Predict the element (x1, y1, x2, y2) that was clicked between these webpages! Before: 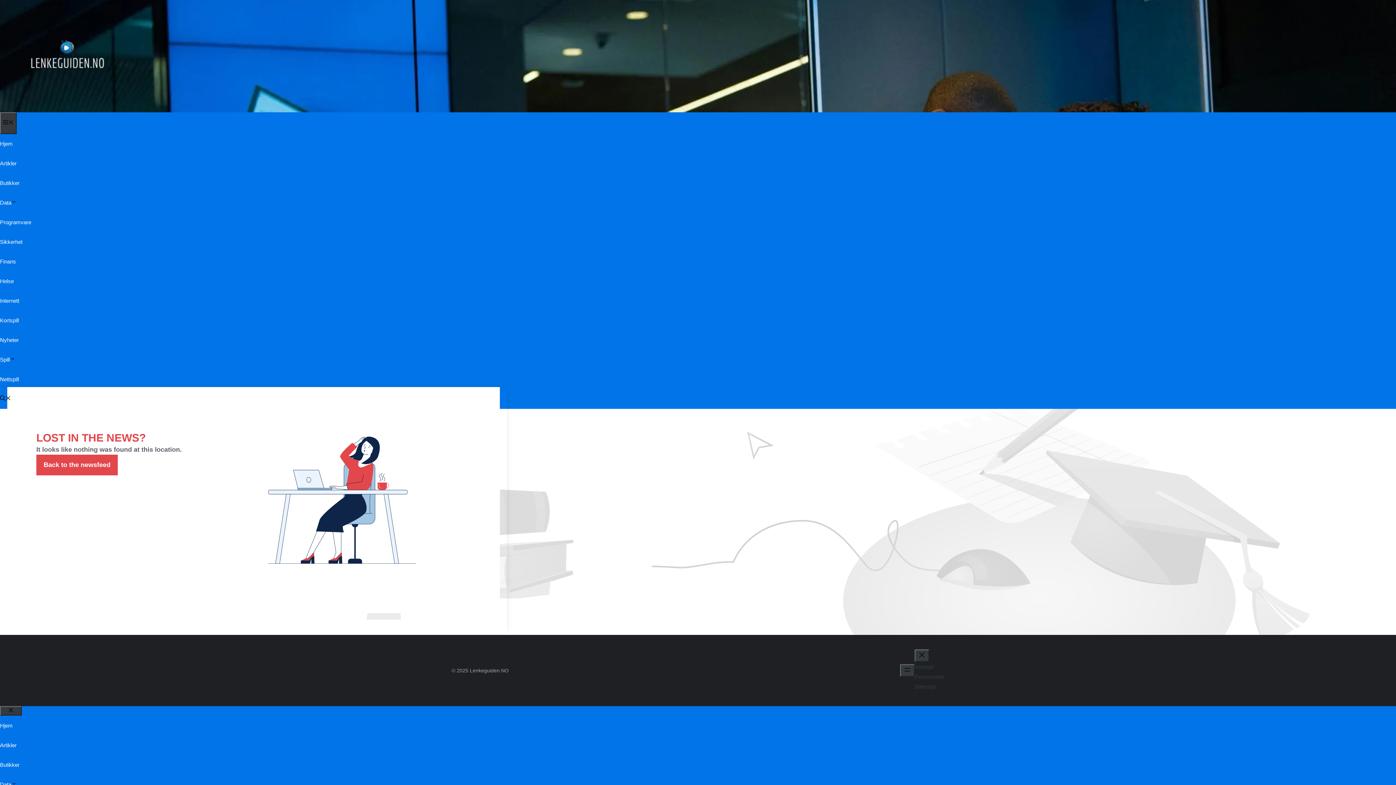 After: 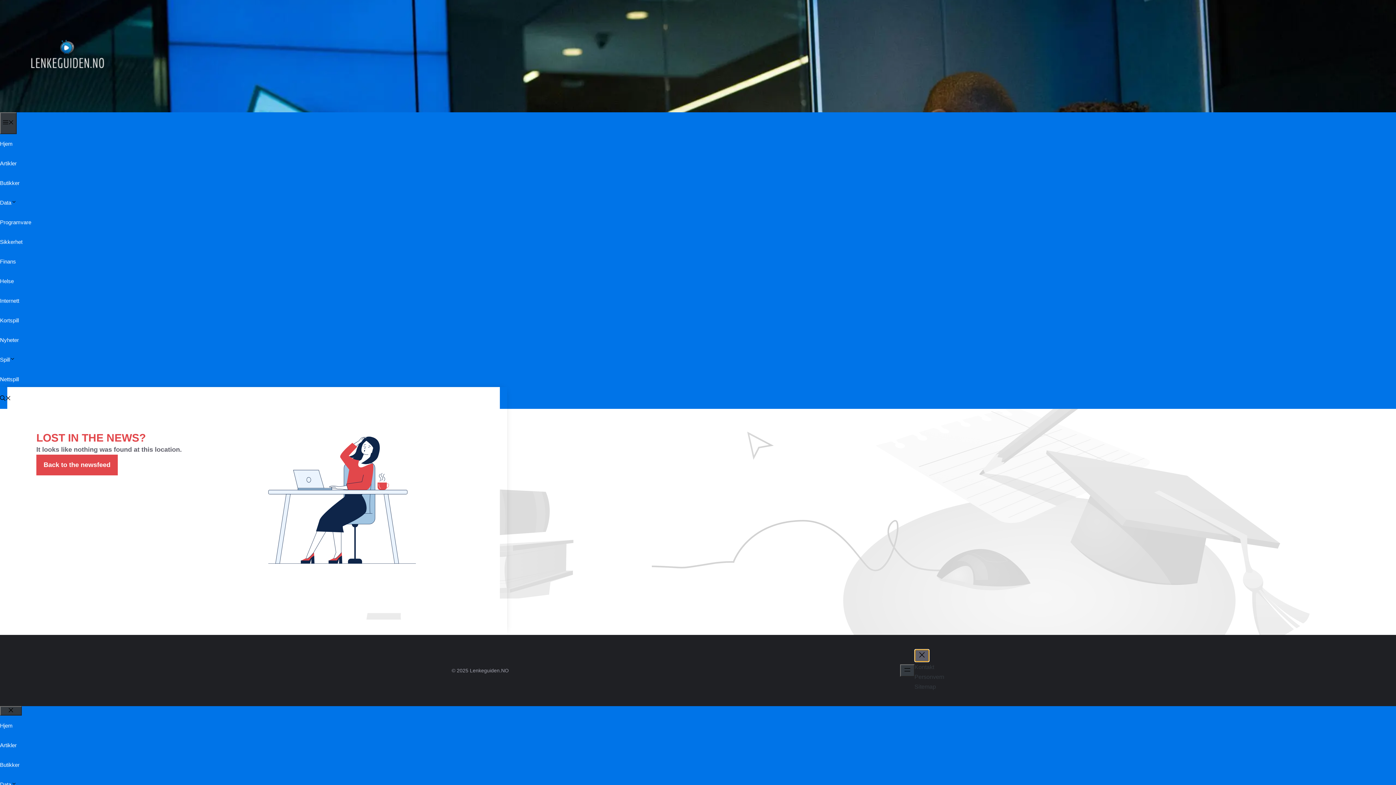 Action: bbox: (914, 649, 929, 662) label: Lukk meny